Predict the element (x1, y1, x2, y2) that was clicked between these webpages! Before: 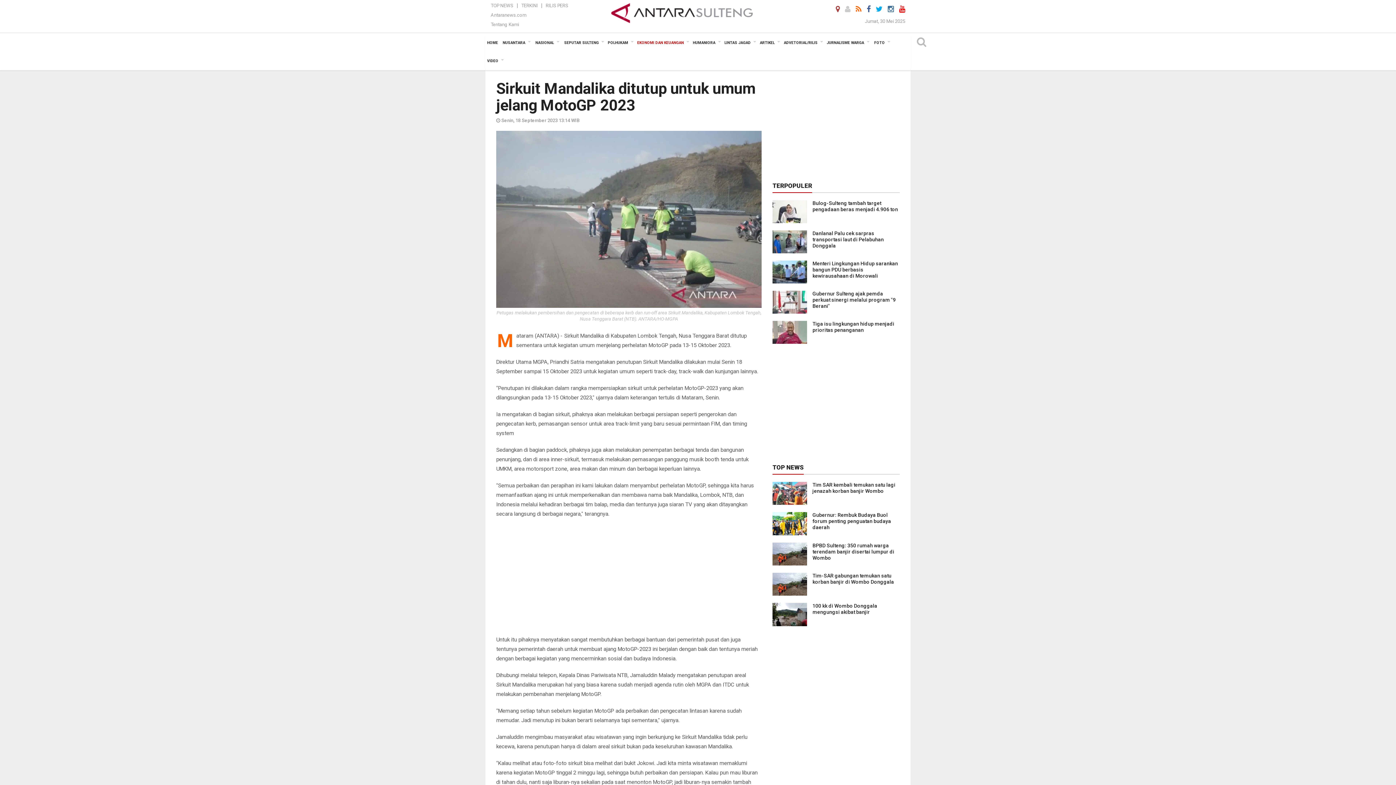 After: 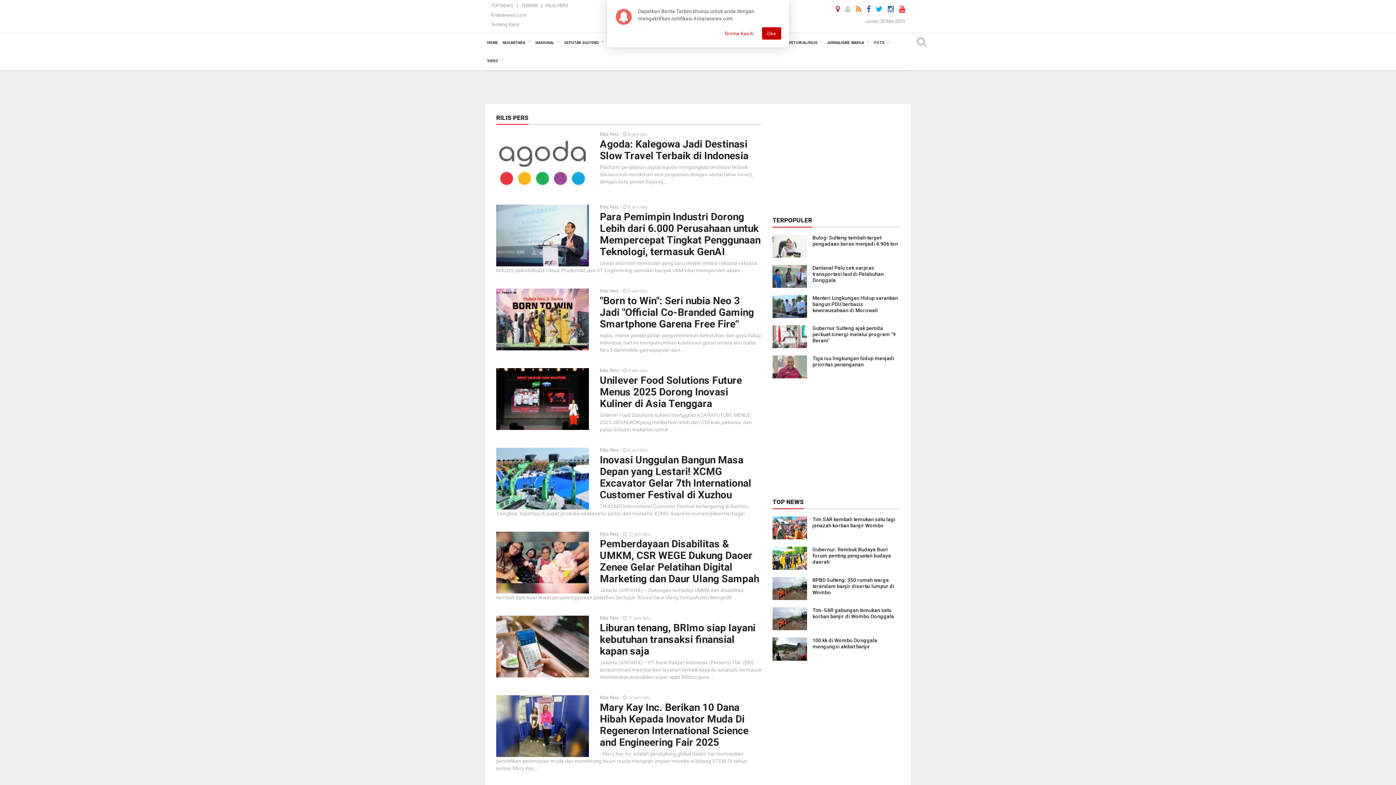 Action: label: RILIS PERS bbox: (544, 2, 570, 8)